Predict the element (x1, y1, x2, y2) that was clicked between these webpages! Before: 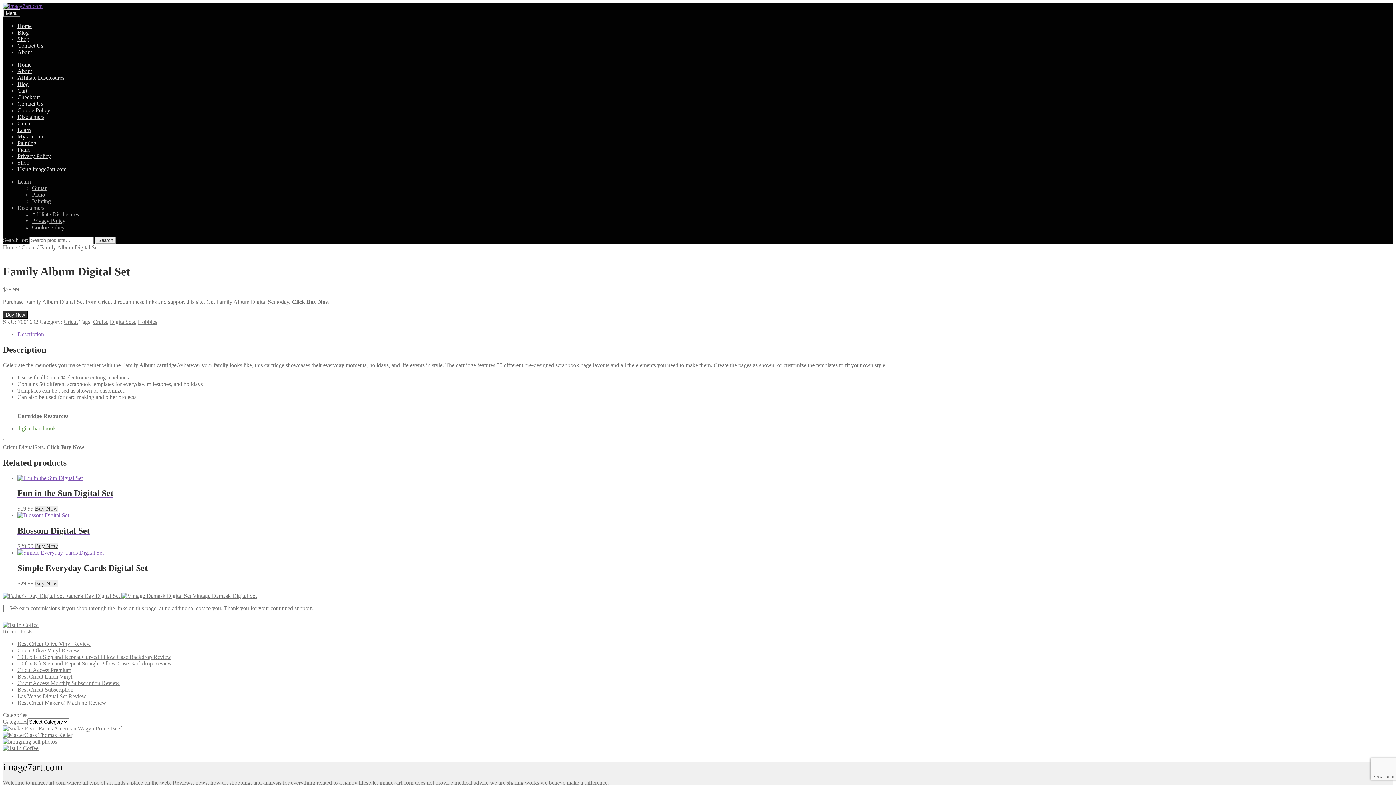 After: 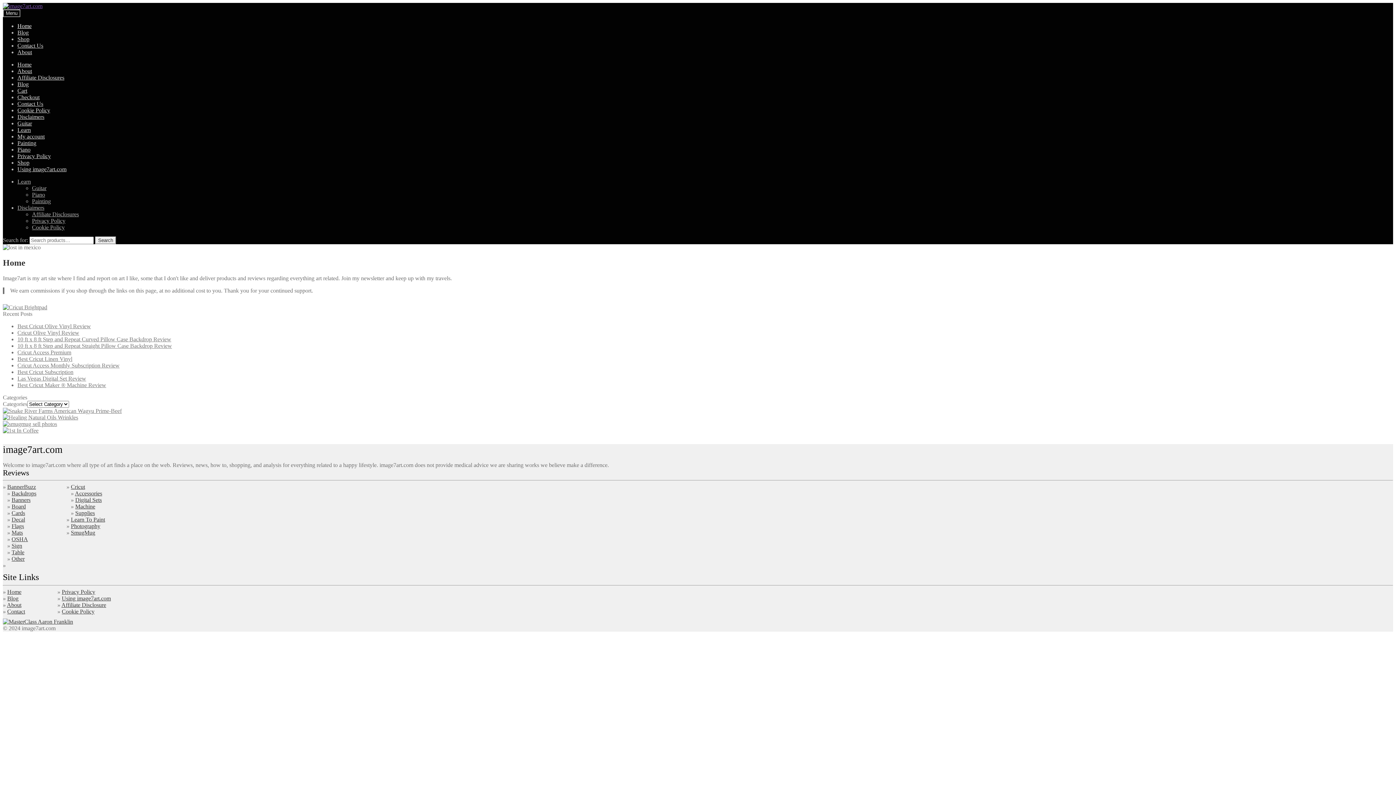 Action: bbox: (2, 2, 42, 9)